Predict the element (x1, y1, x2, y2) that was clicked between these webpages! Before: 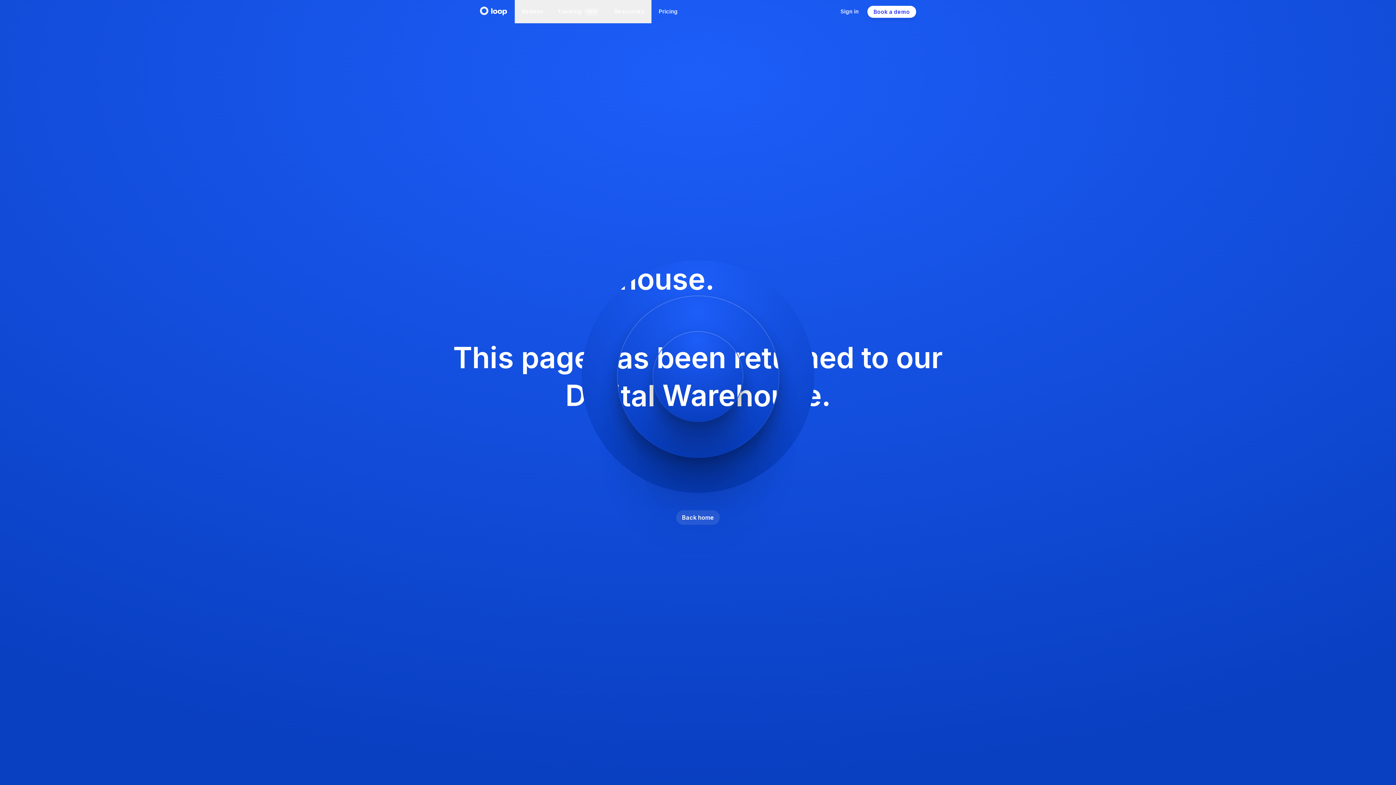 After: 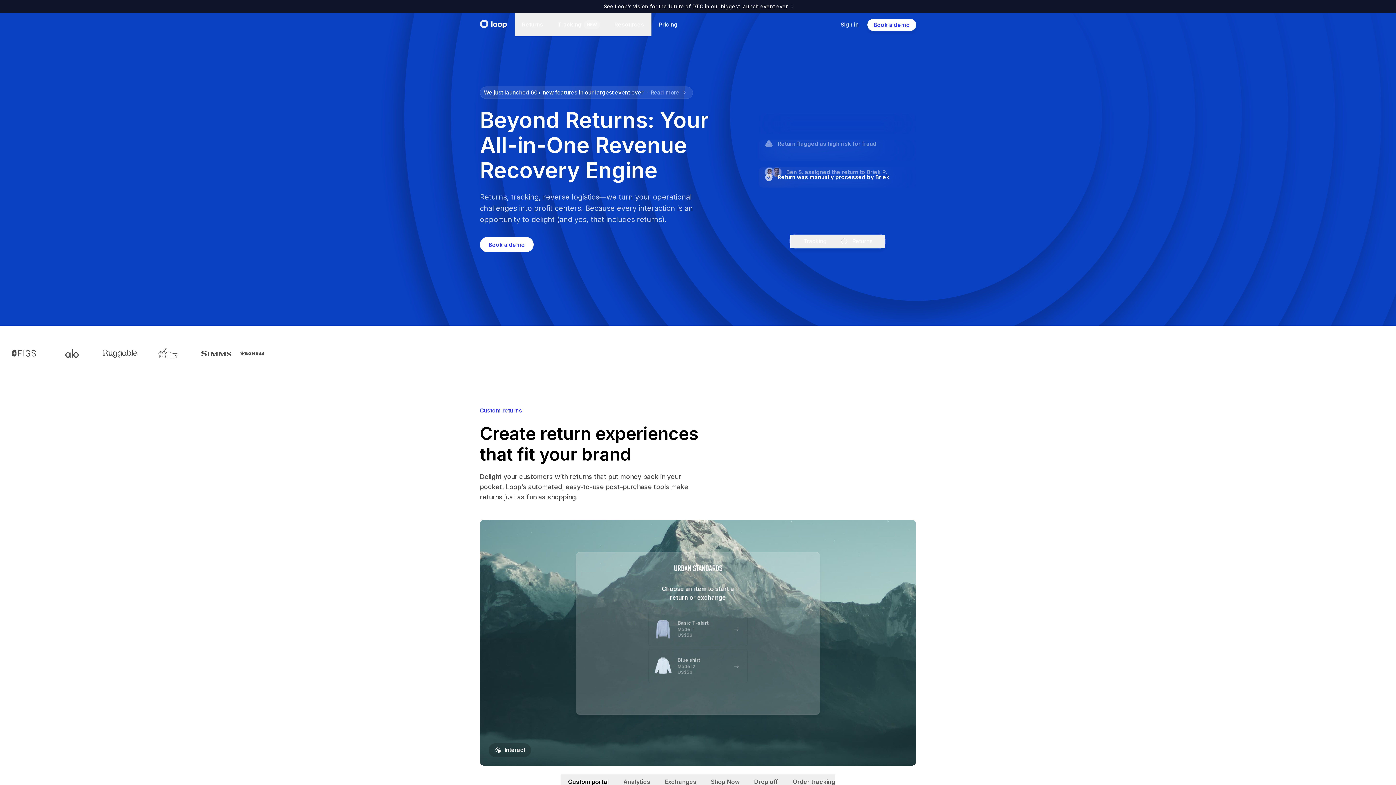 Action: bbox: (480, 6, 507, 15) label: navigate to home